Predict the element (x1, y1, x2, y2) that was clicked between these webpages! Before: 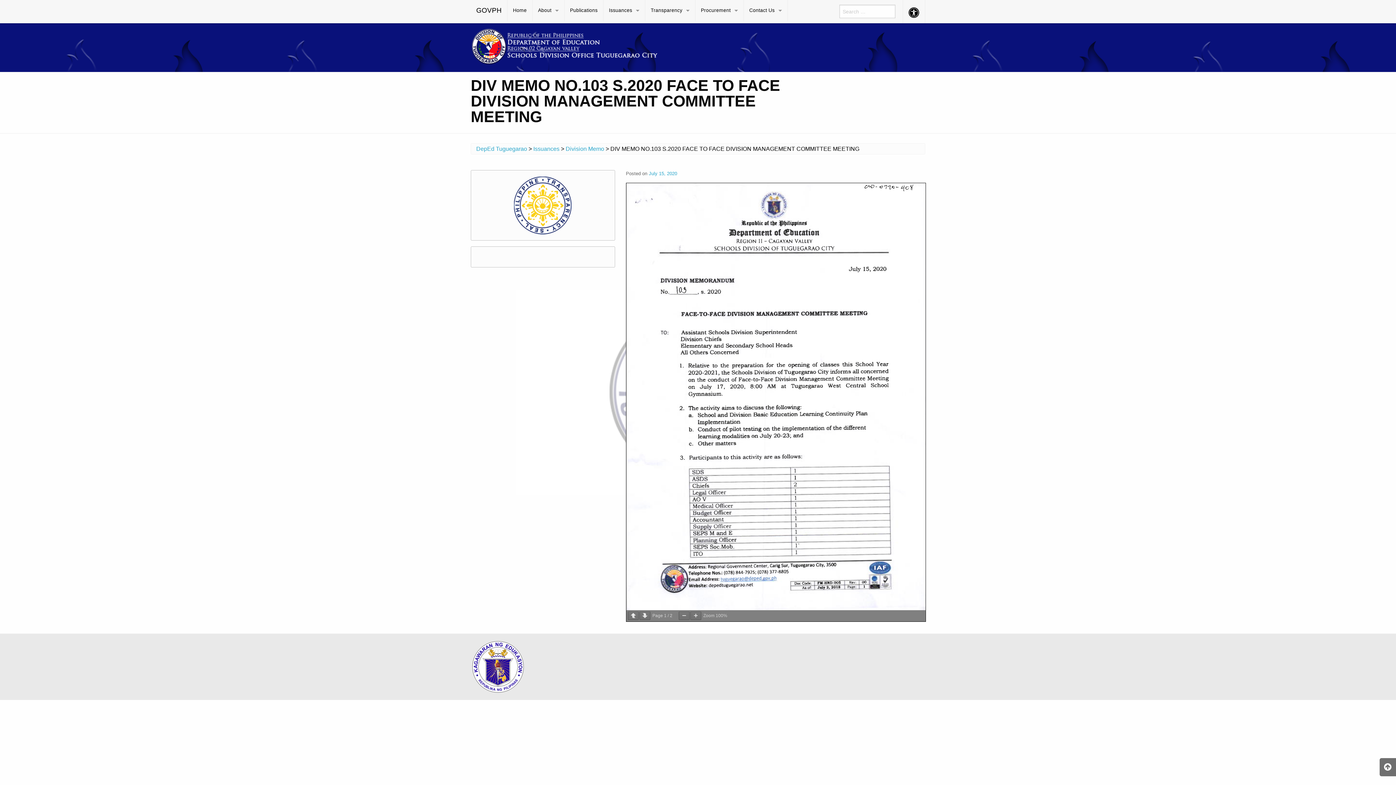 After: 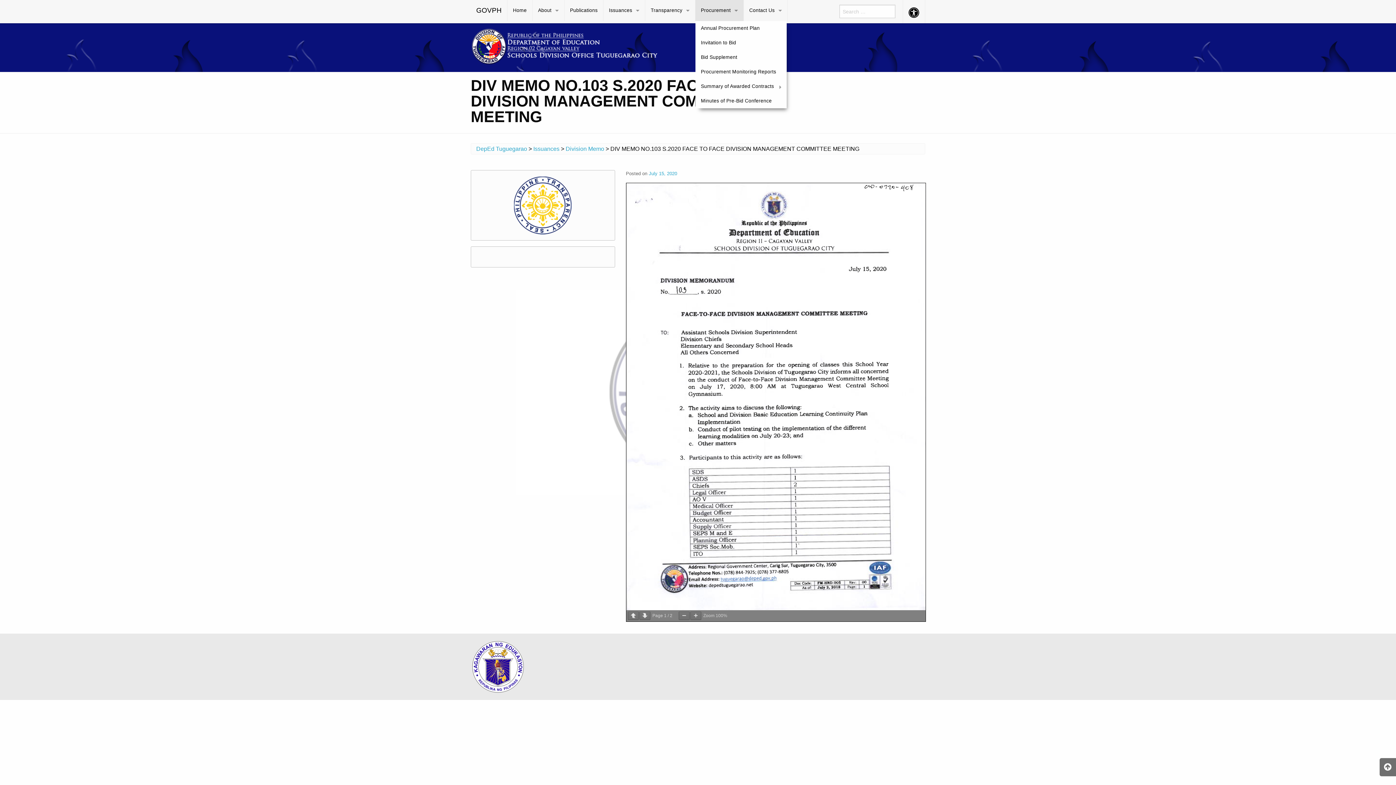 Action: bbox: (695, 0, 743, 21) label: Procurement